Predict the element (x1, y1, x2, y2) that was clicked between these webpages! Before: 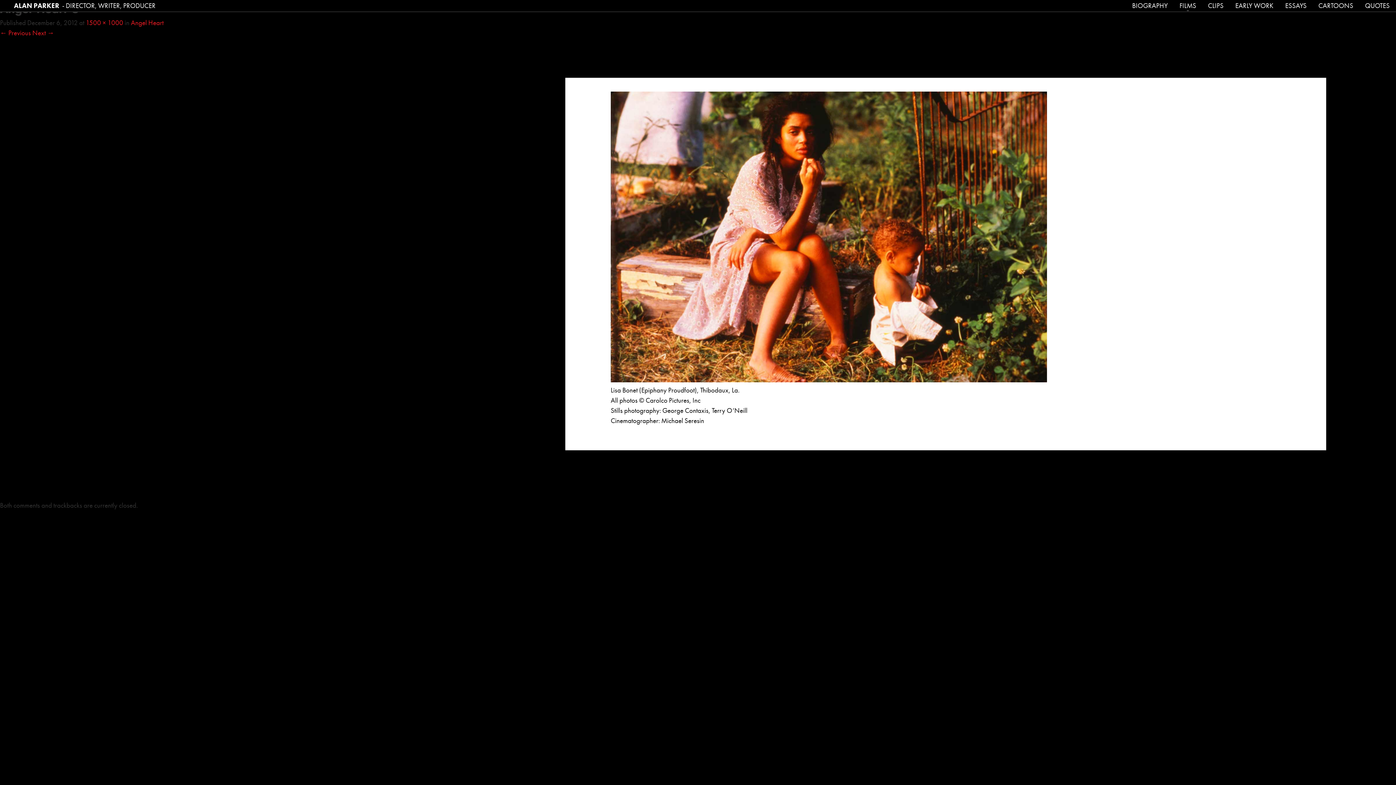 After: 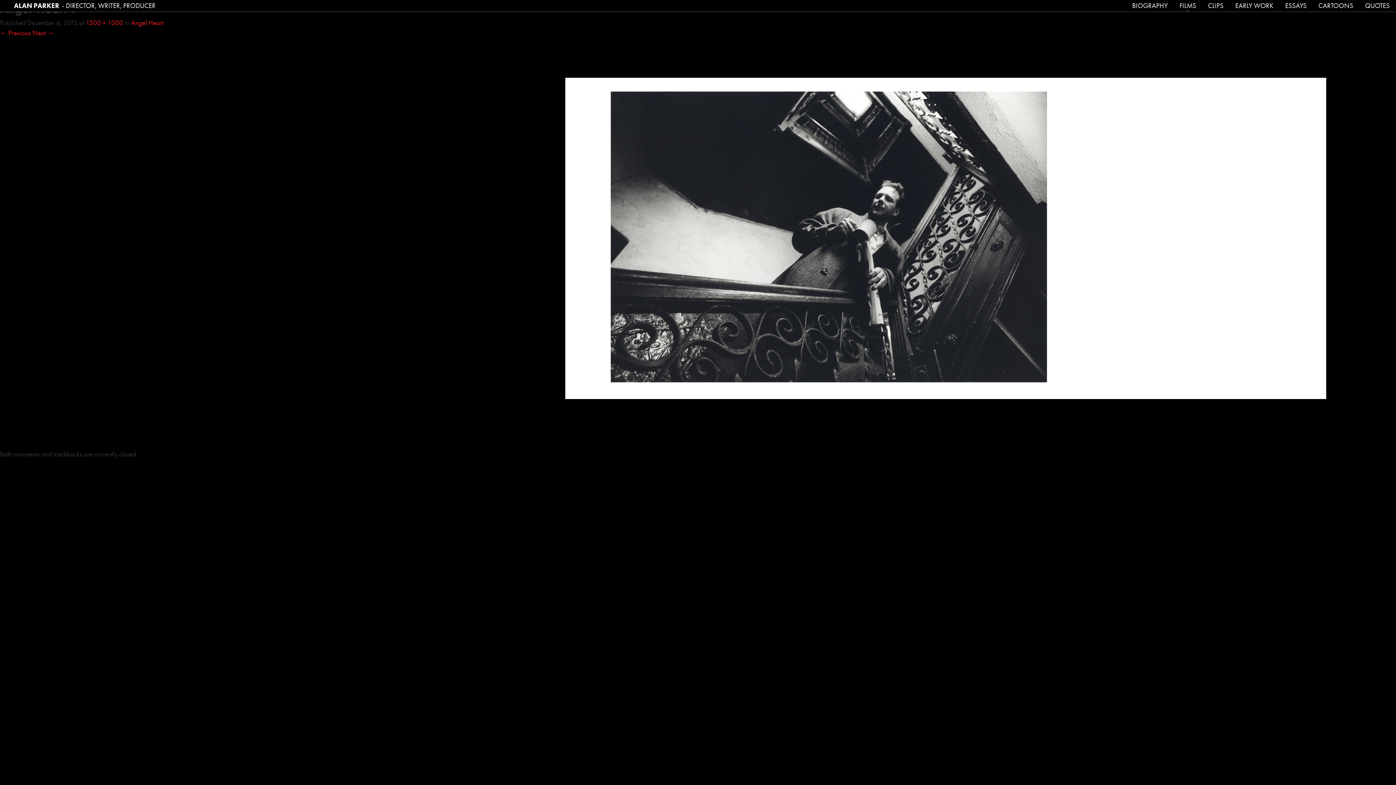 Action: label: ← Previous bbox: (0, 28, 30, 37)